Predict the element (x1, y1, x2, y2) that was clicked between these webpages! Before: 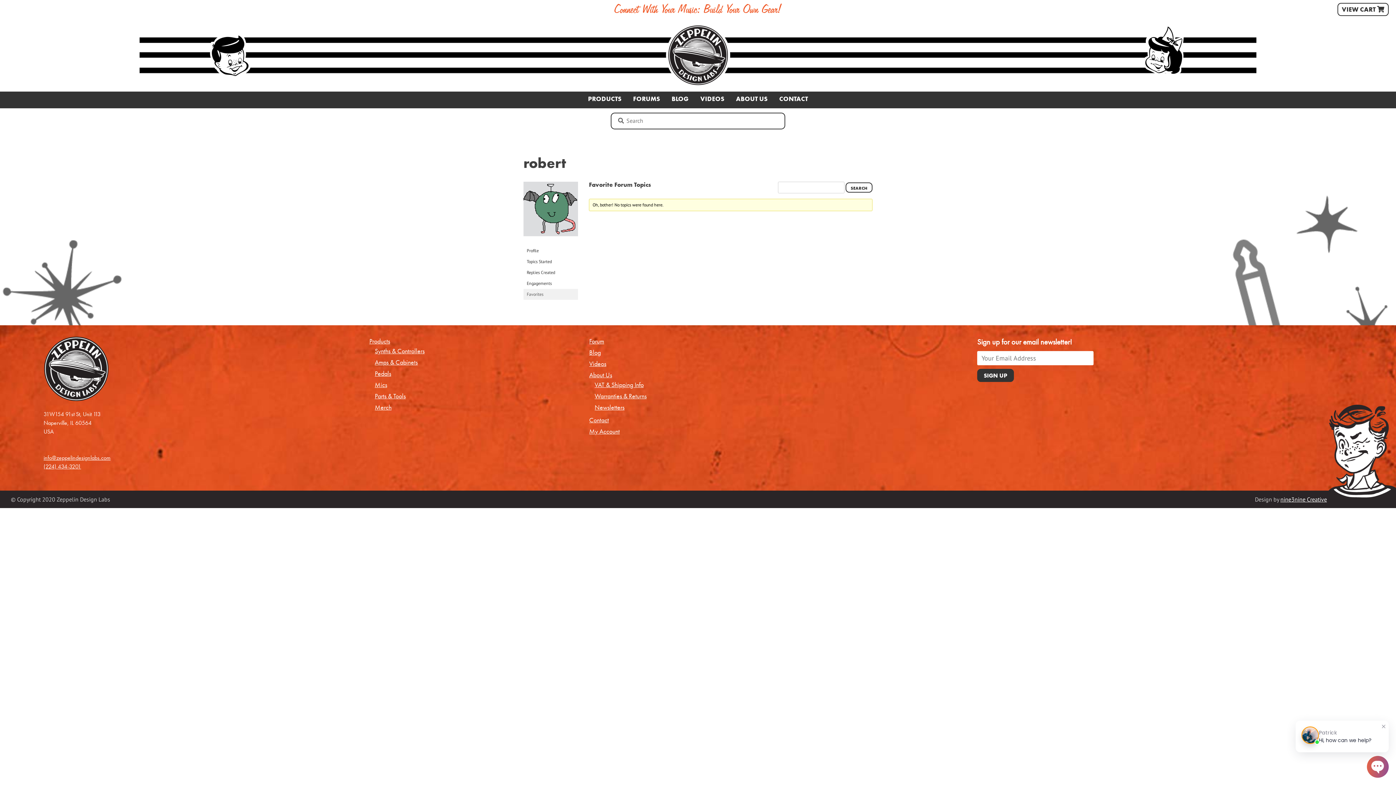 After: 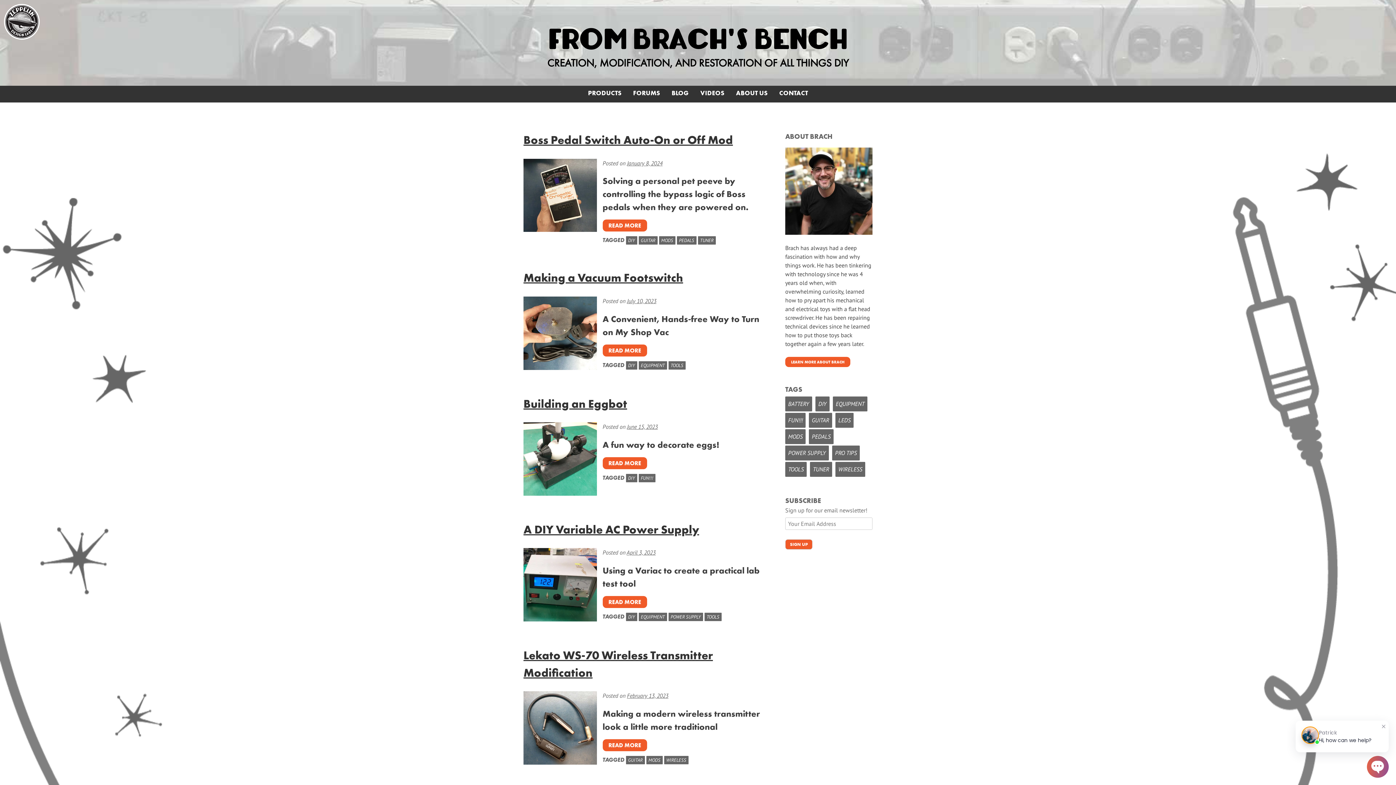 Action: bbox: (589, 348, 601, 356) label: Blog